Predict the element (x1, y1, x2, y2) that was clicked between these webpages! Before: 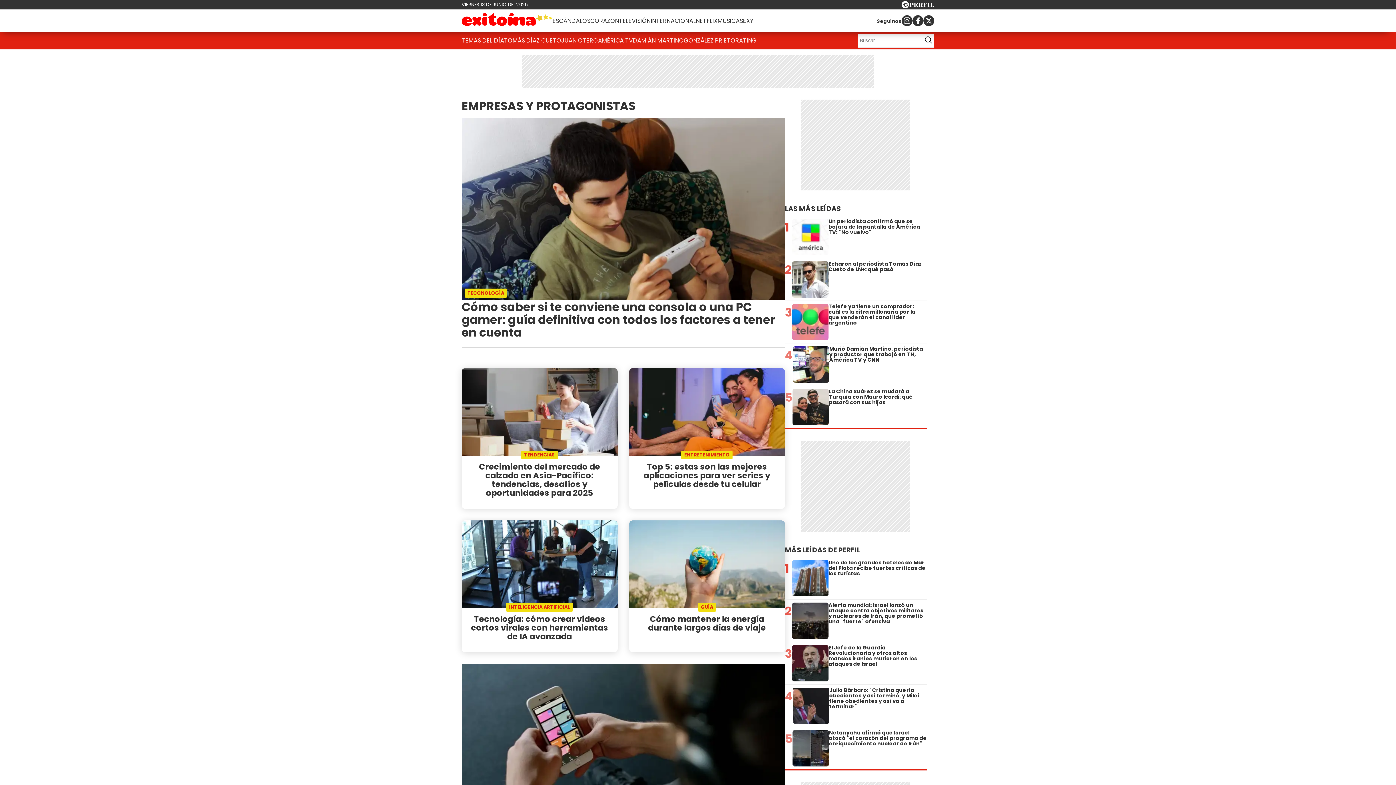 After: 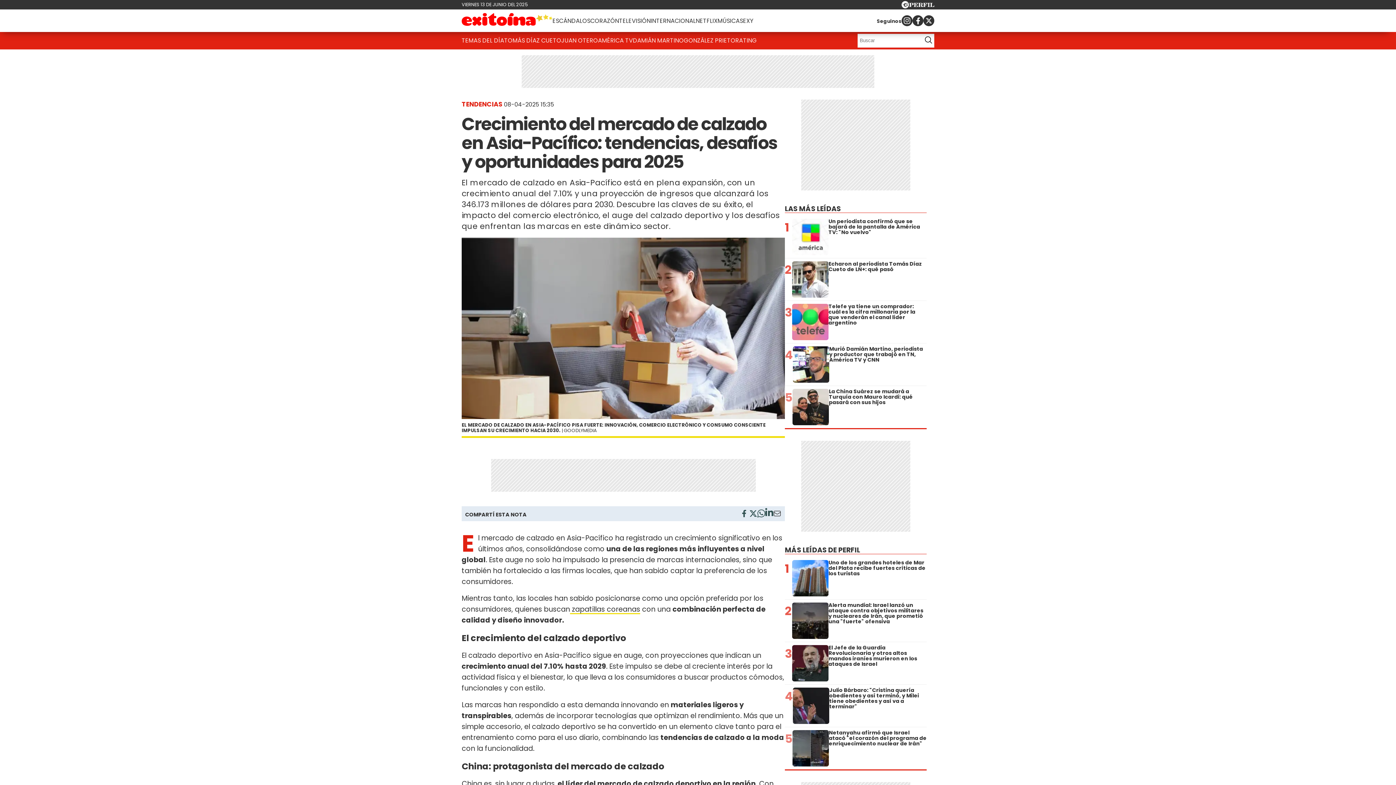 Action: label: TENDENCIAS
Crecimiento del mercado de calzado en Asia-Pacífico: tendencias, desafíos y oportunidades para 2025 bbox: (461, 368, 617, 503)